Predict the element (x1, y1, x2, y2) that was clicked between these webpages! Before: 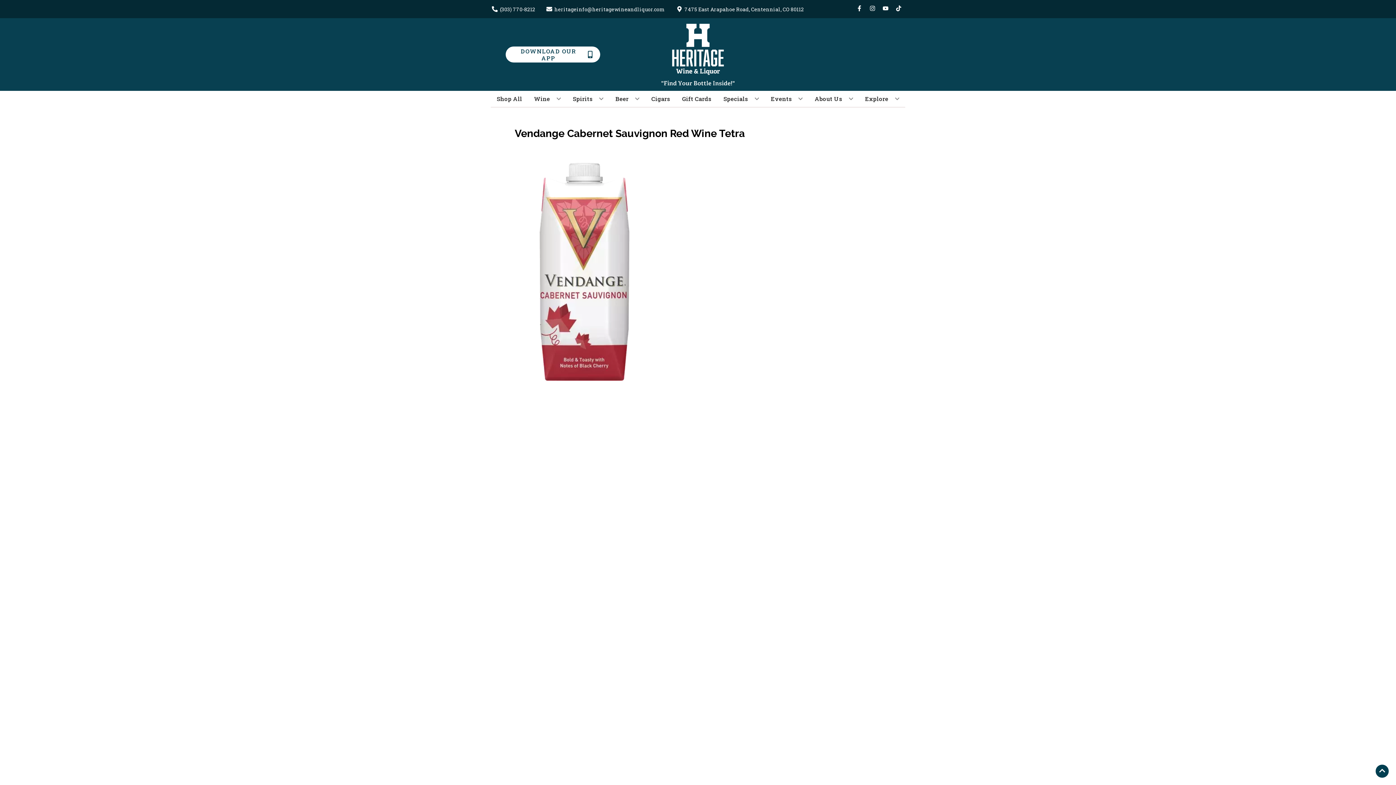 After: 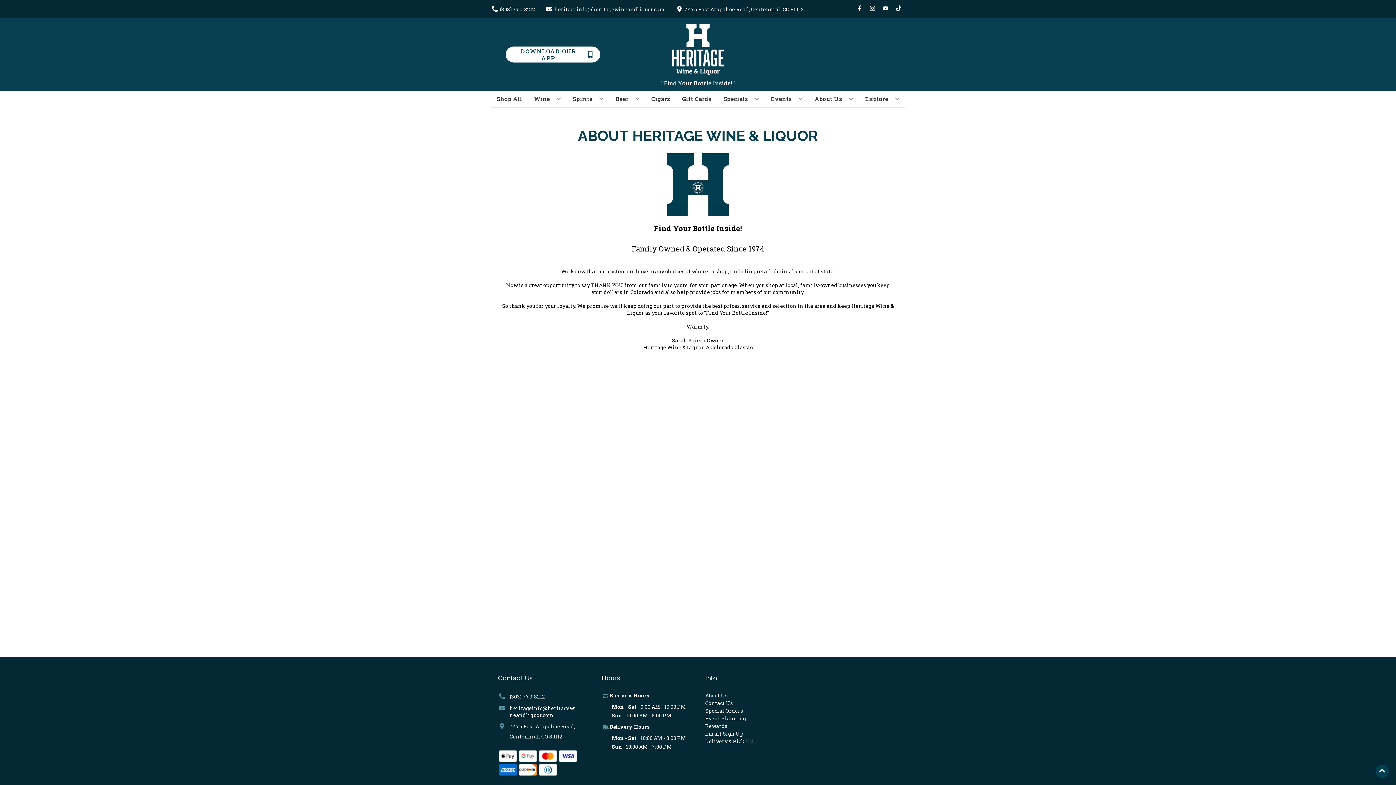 Action: bbox: (812, 90, 856, 106) label: About Us